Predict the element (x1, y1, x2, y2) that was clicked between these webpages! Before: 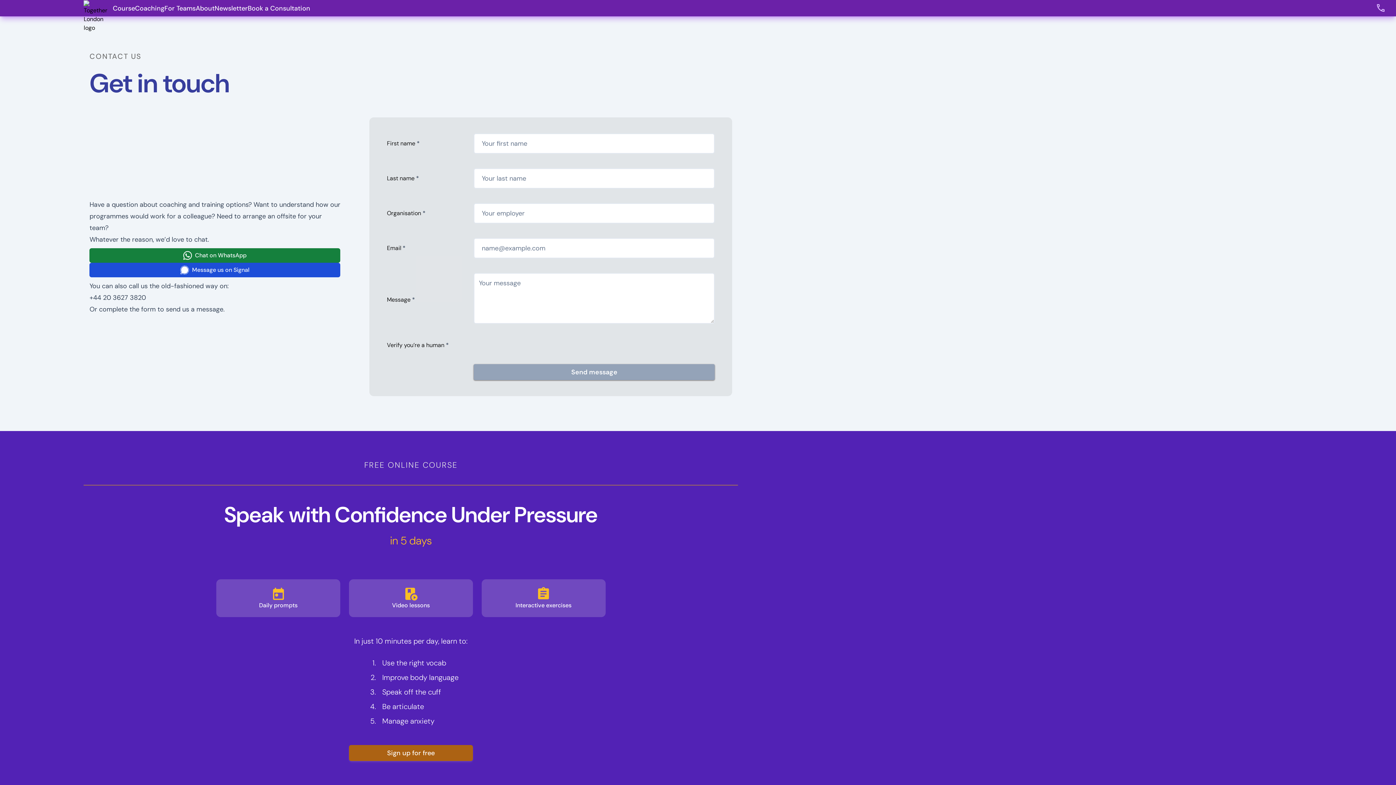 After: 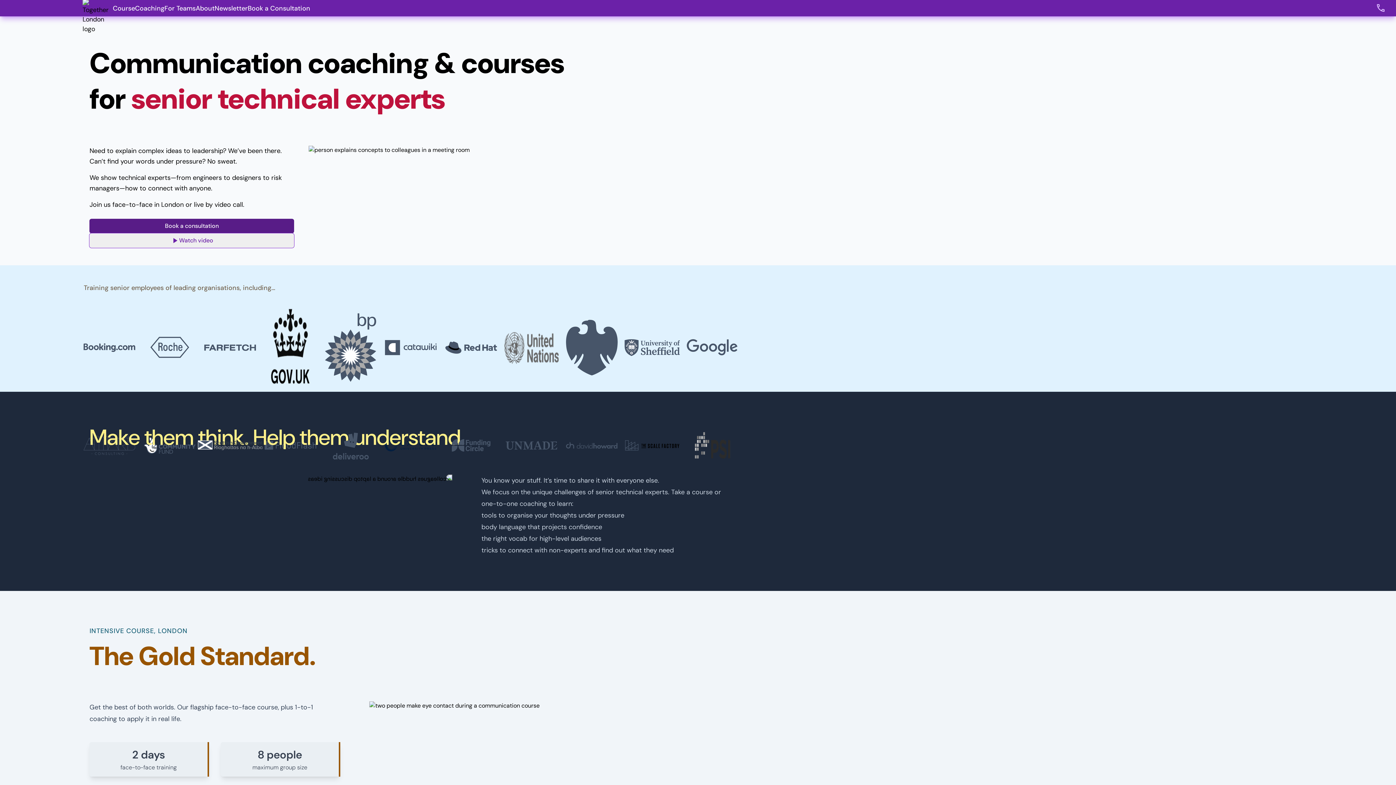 Action: bbox: (83, 0, 104, 32)